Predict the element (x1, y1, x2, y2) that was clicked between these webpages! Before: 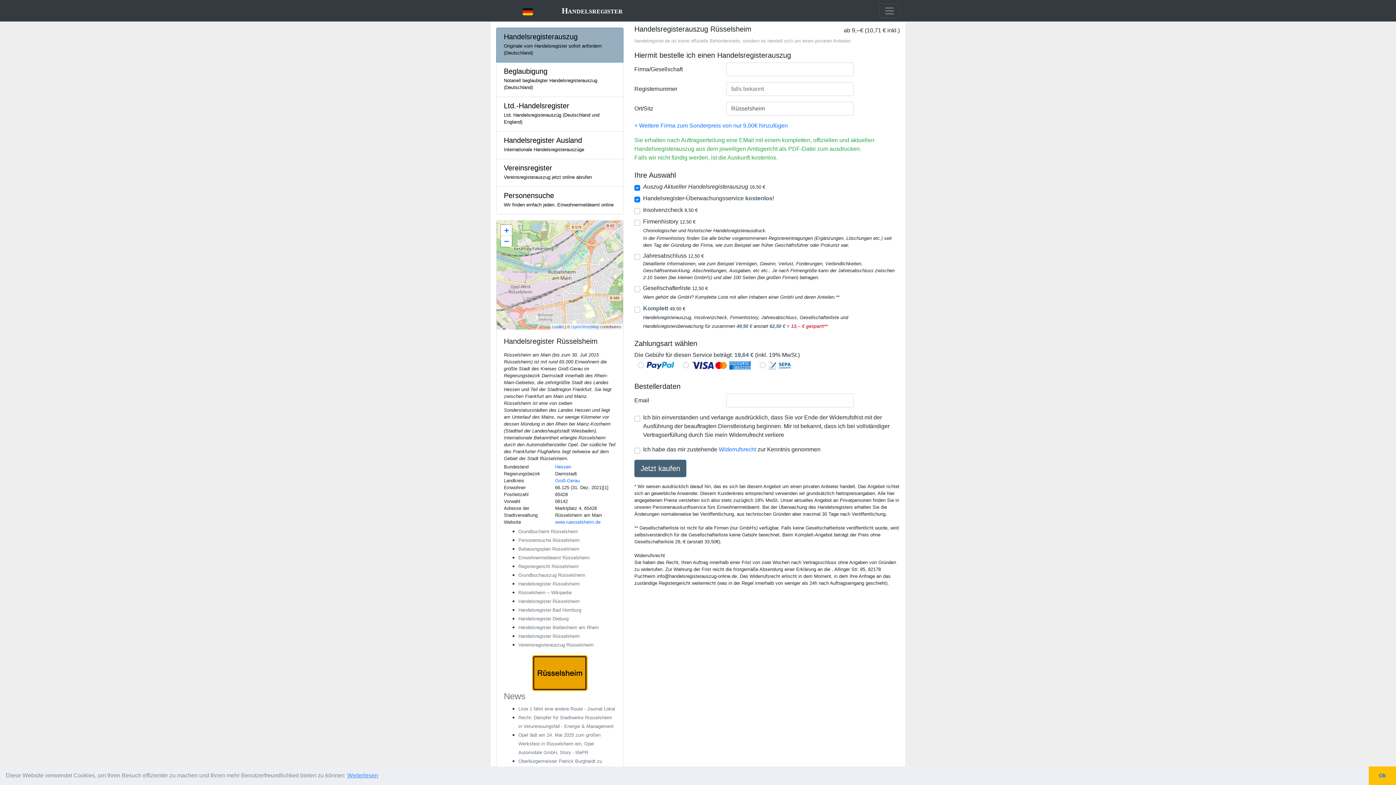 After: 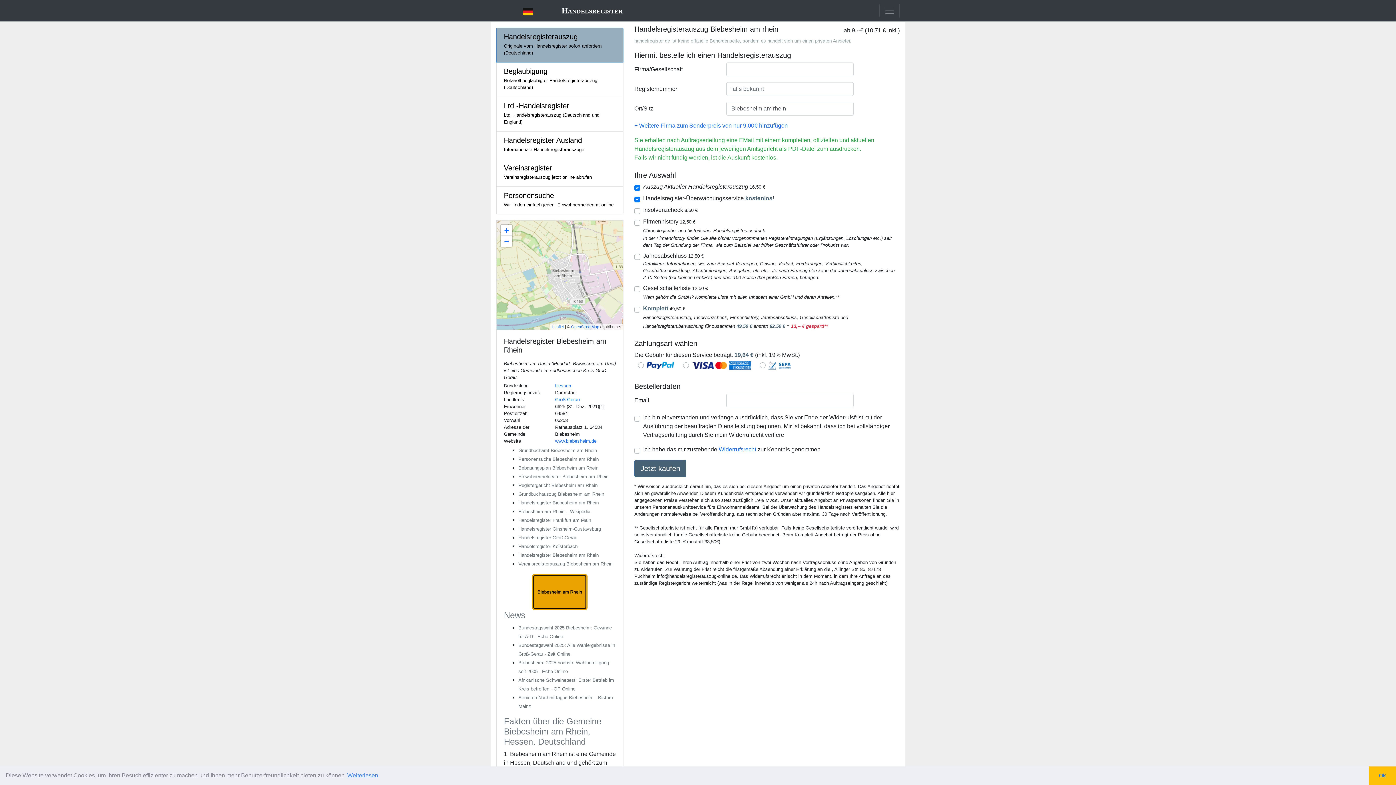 Action: label: Handelsregister Biebesheim am Rhein bbox: (518, 625, 598, 630)